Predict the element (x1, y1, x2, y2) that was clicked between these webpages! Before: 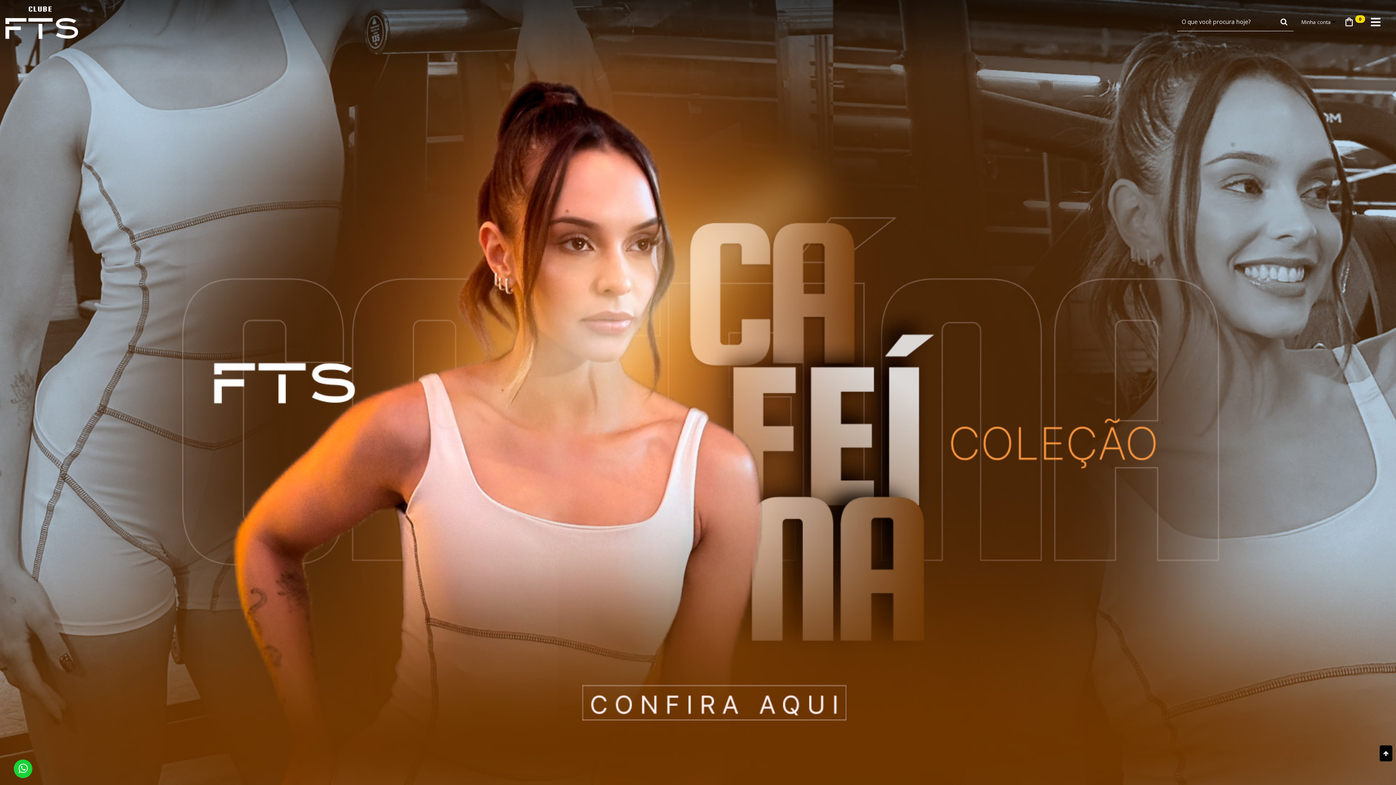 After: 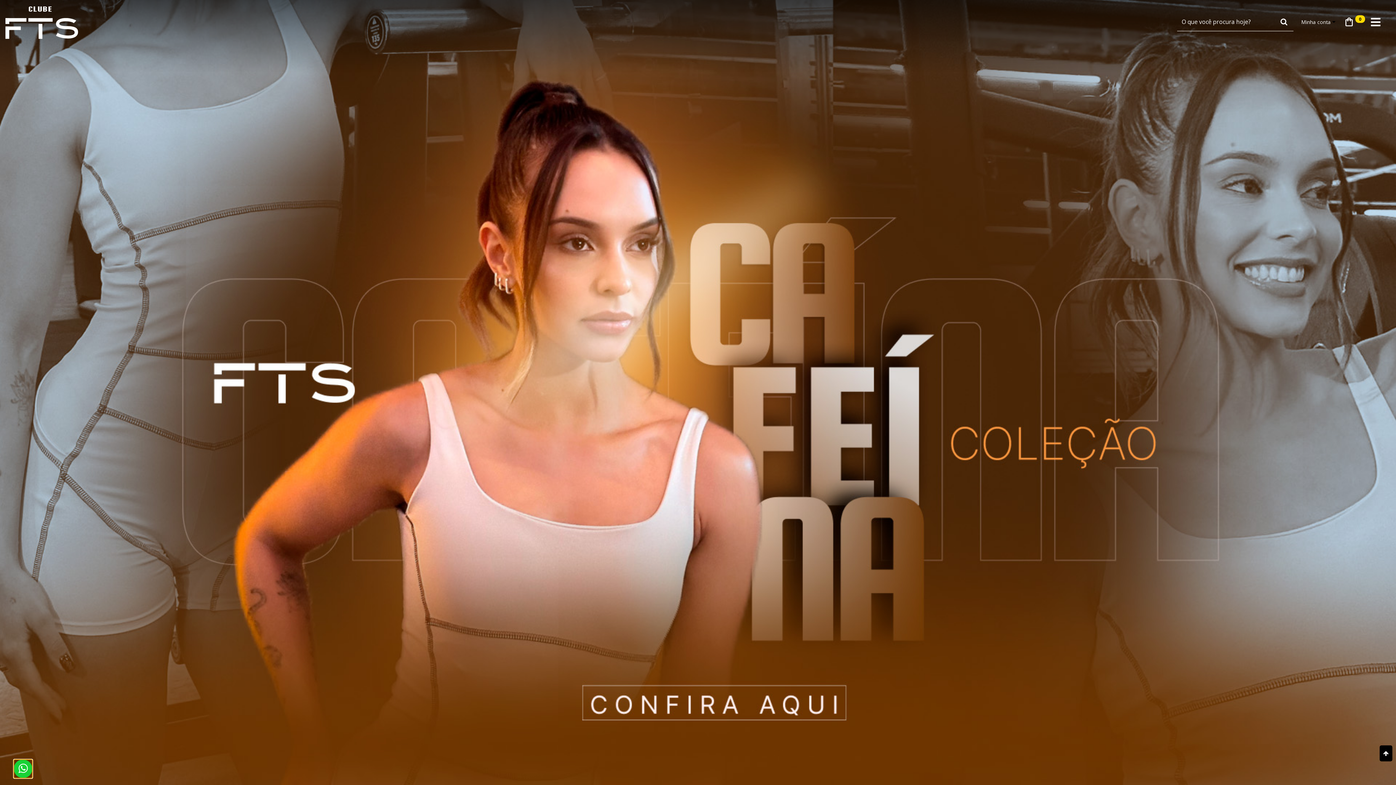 Action: bbox: (13, 760, 32, 778)